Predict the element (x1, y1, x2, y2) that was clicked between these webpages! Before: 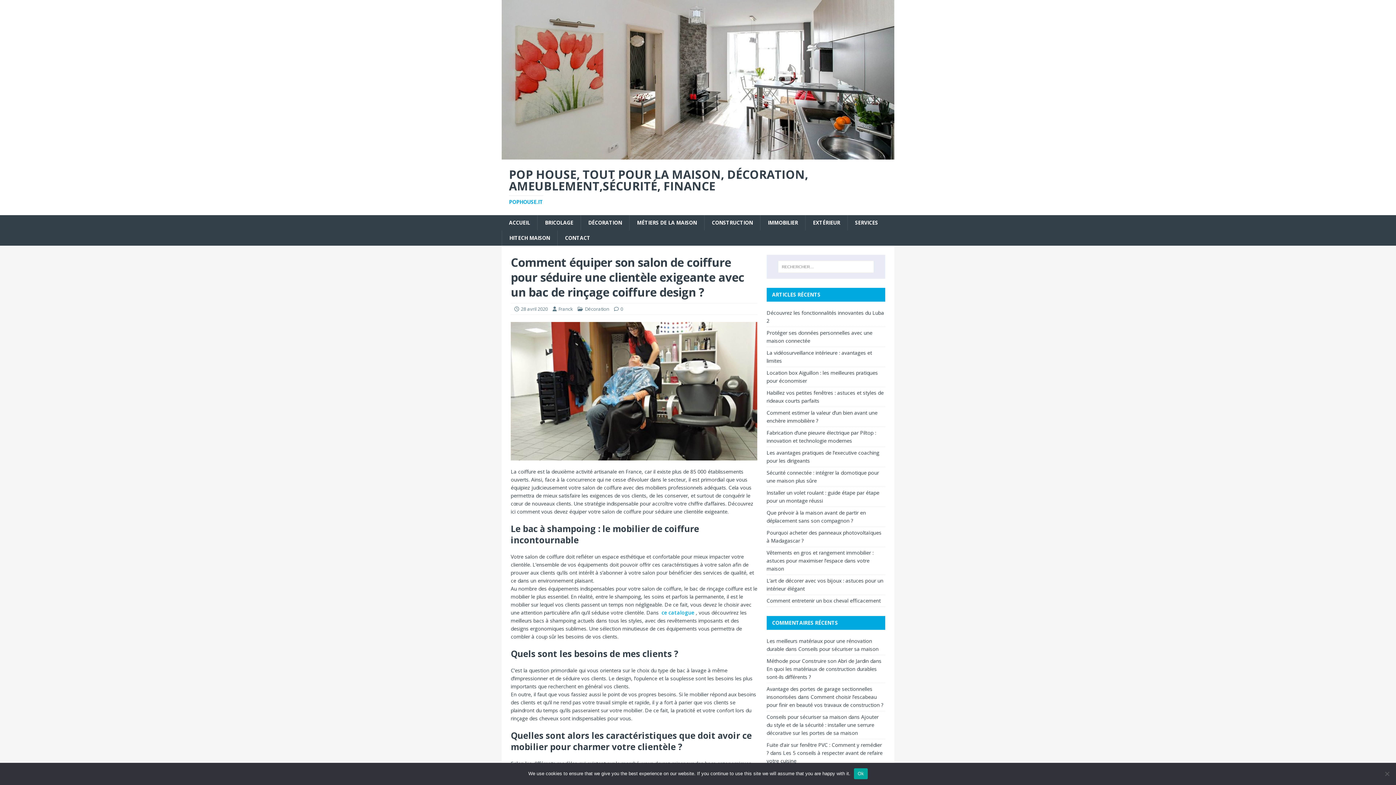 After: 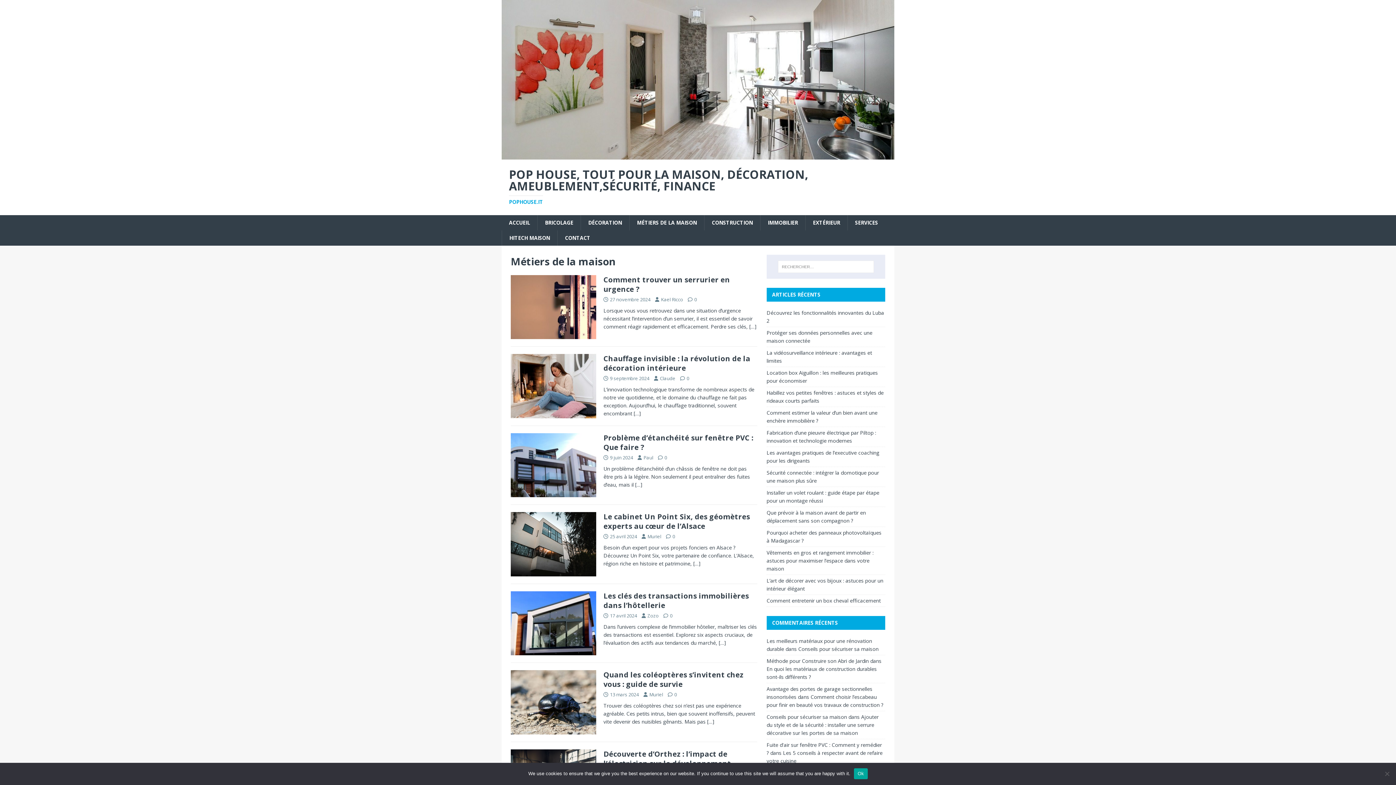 Action: bbox: (629, 215, 704, 230) label: MÉTIERS DE LA MAISON